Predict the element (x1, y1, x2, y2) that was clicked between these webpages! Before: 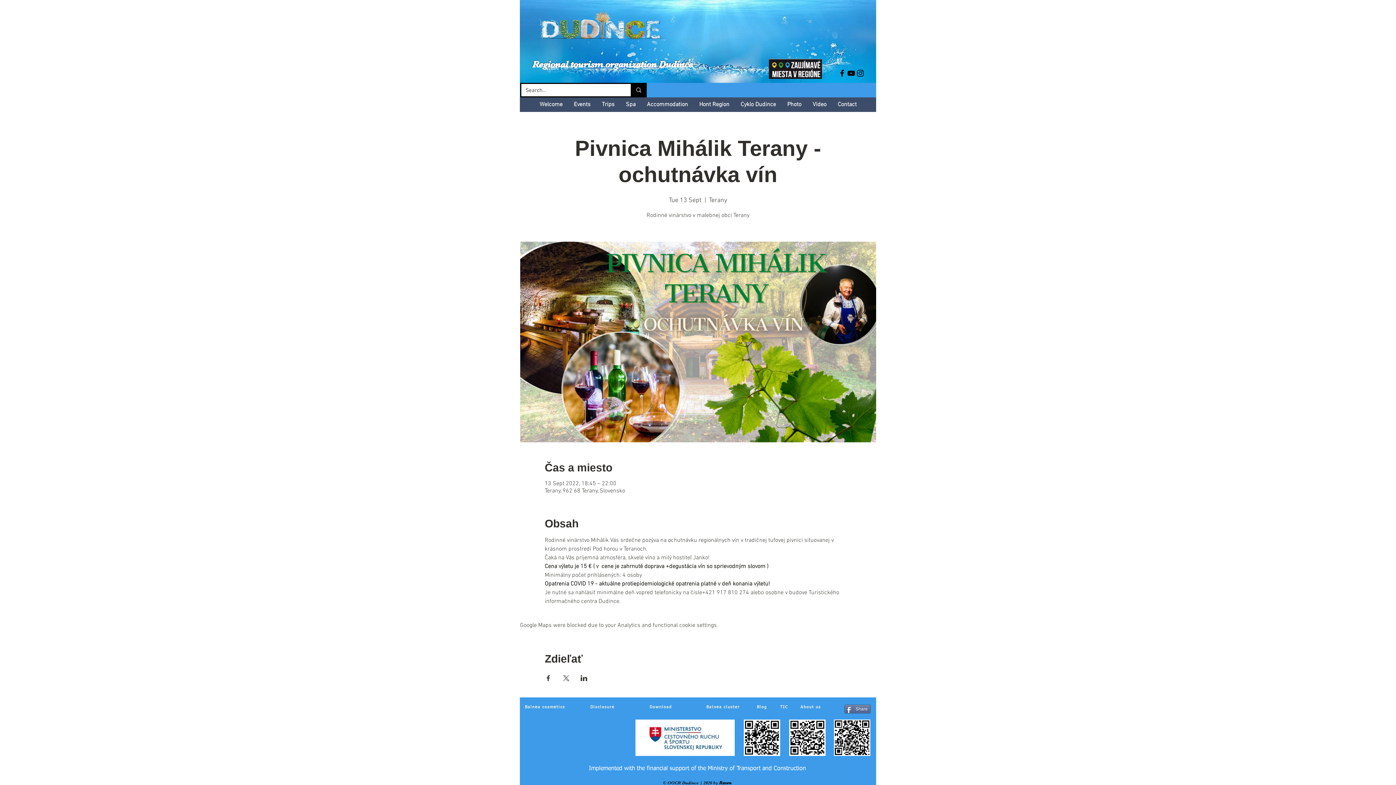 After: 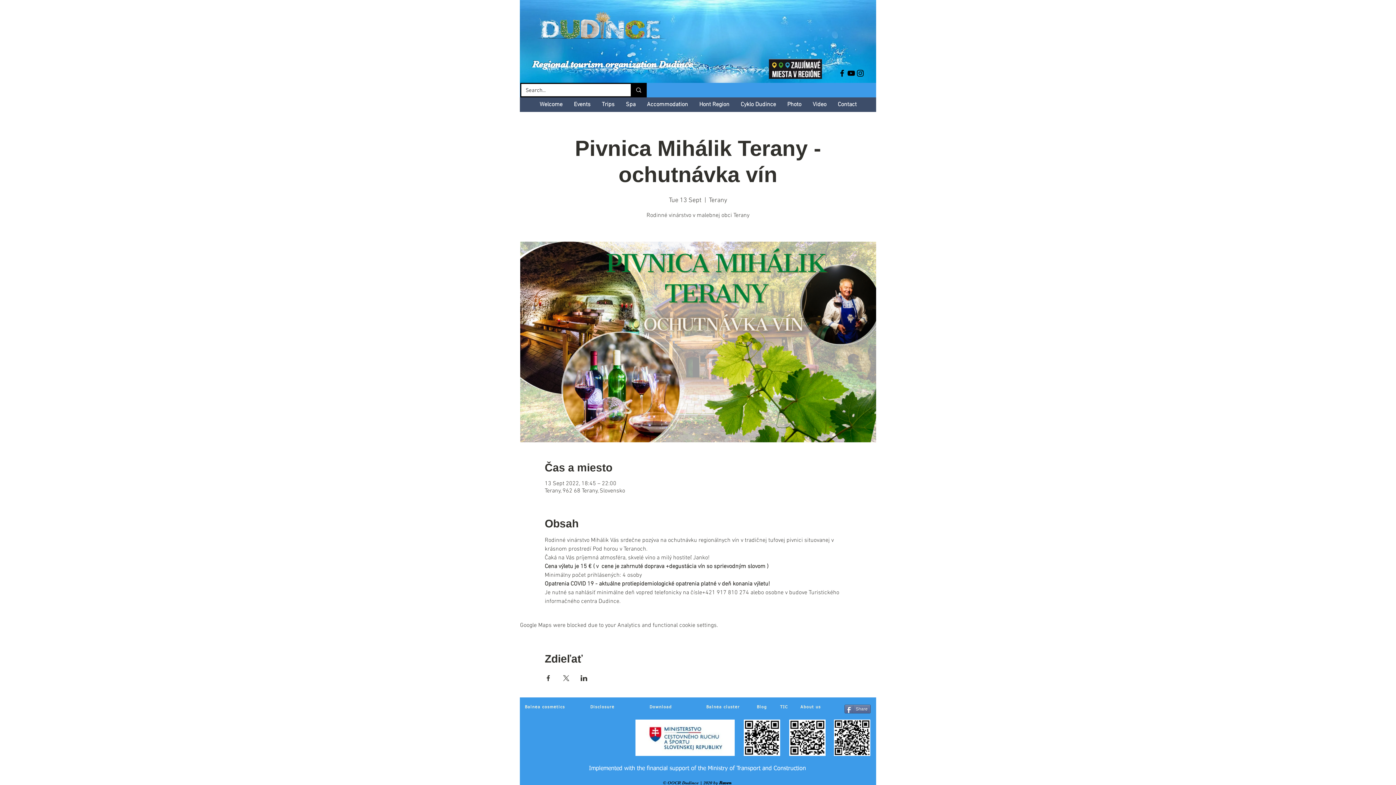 Action: bbox: (789, 720, 825, 756)